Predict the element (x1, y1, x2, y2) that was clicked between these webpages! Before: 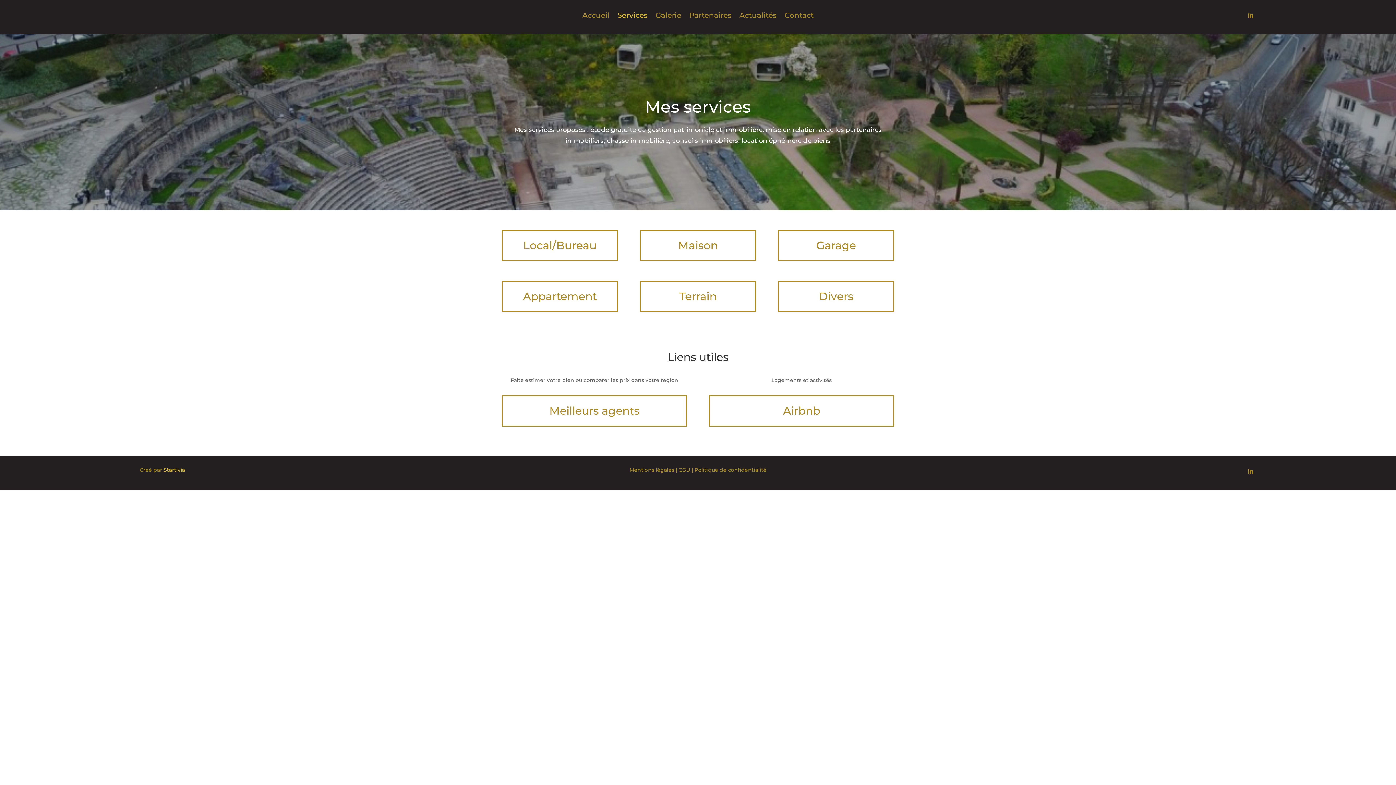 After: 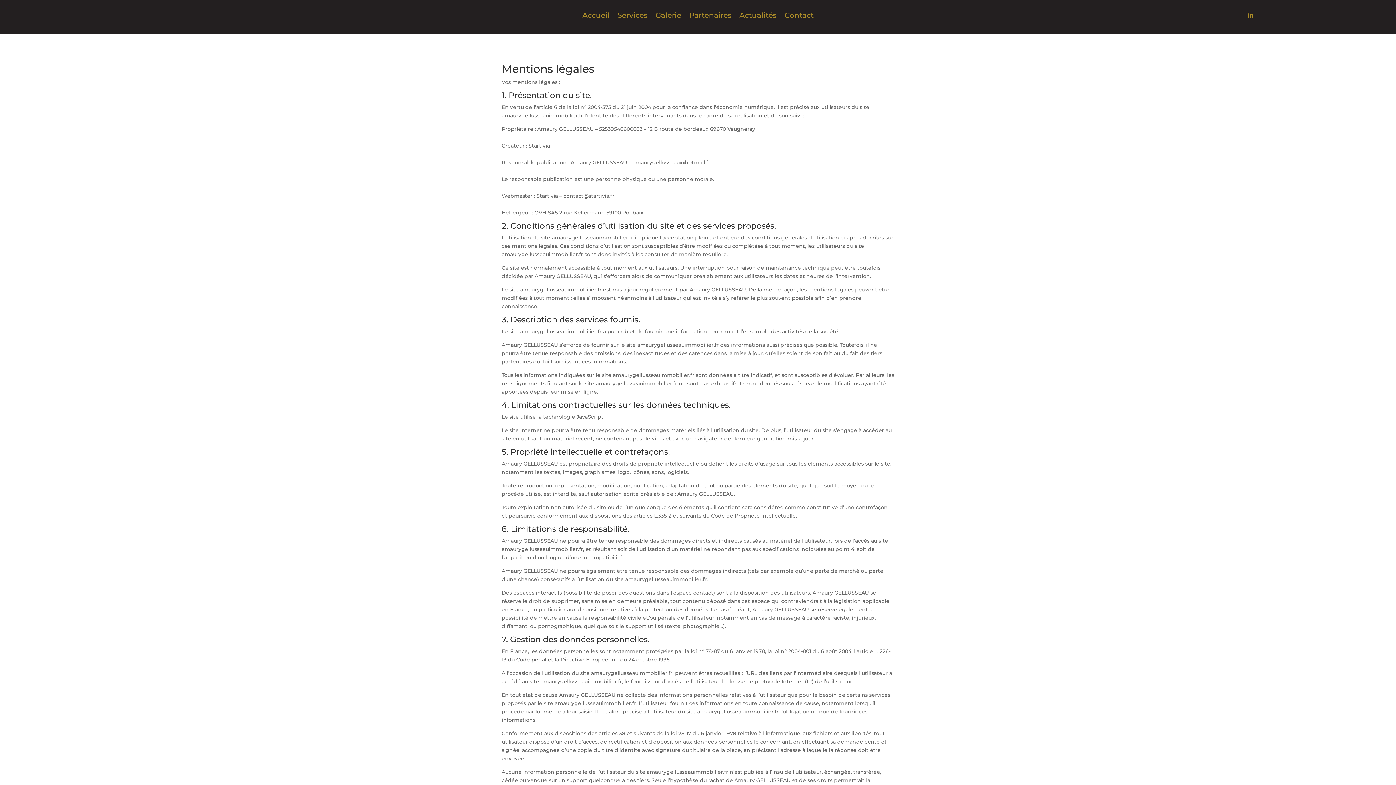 Action: bbox: (629, 466, 674, 473) label: Mentions légales